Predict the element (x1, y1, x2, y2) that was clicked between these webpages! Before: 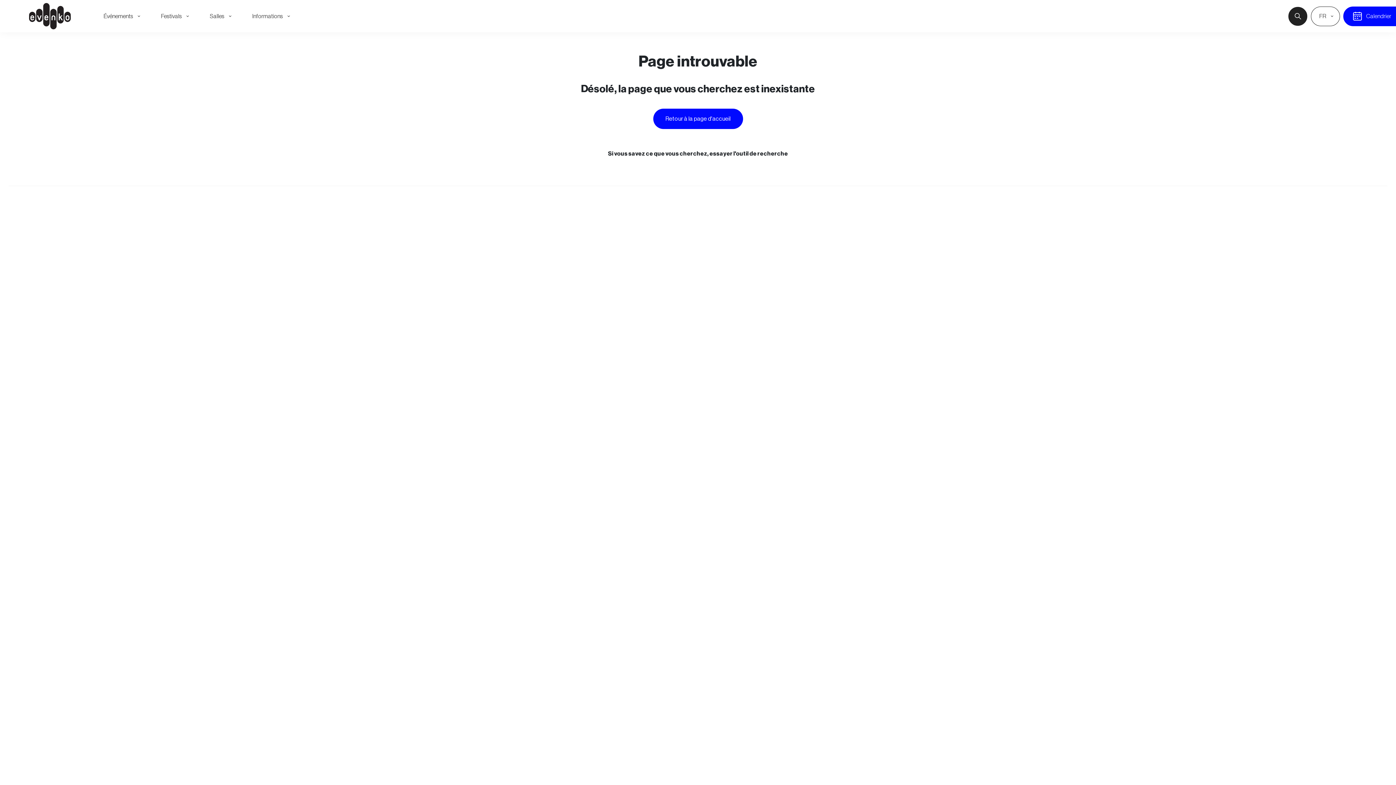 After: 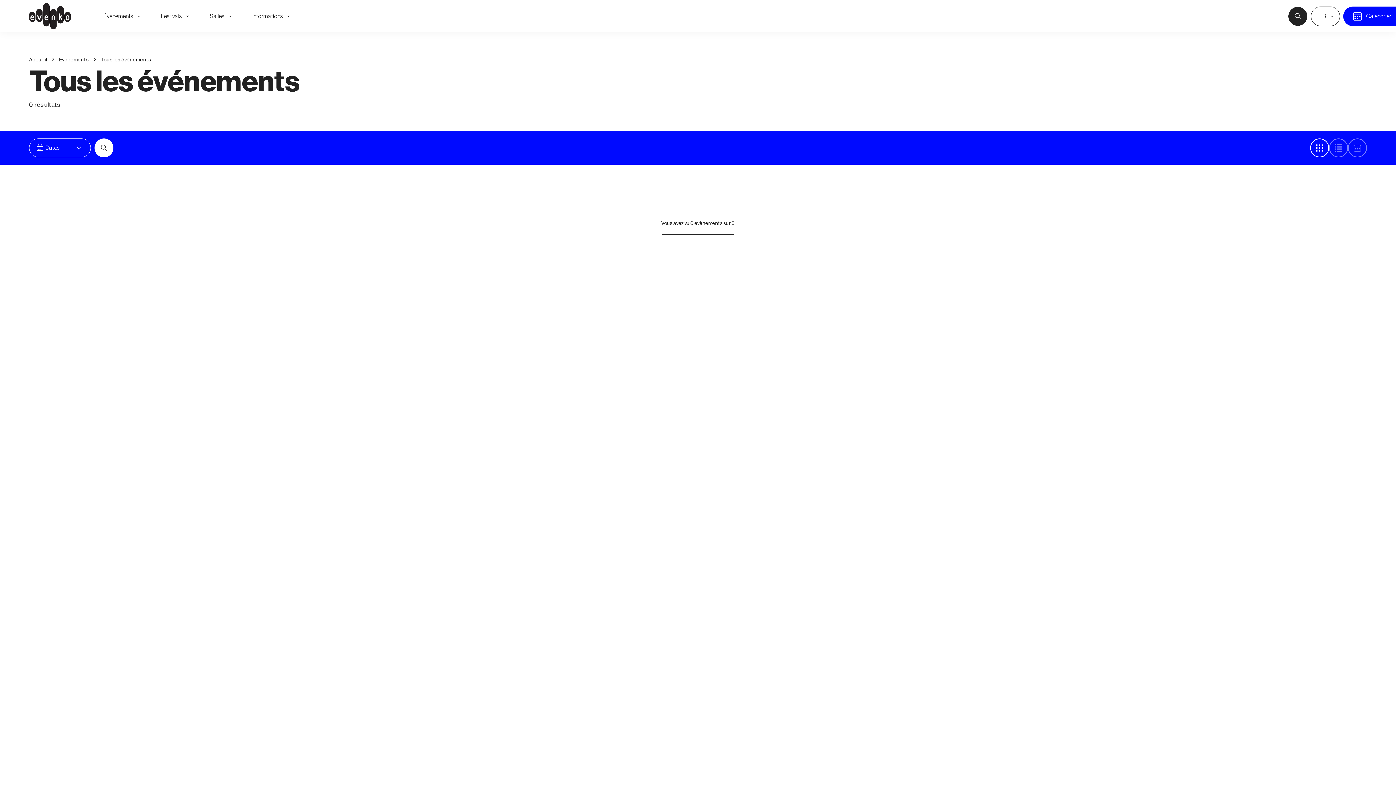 Action: bbox: (1343, 6, 1396, 26) label: Calendrier